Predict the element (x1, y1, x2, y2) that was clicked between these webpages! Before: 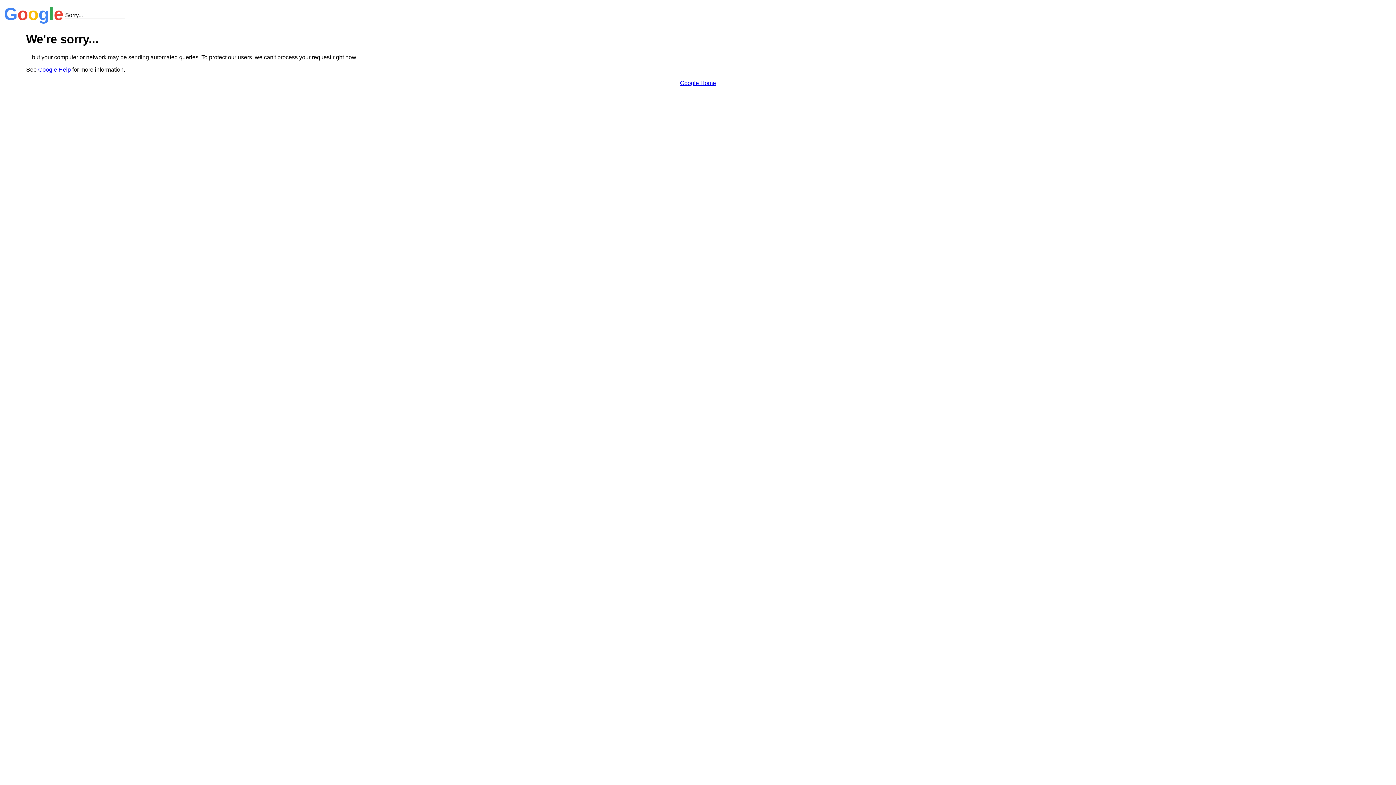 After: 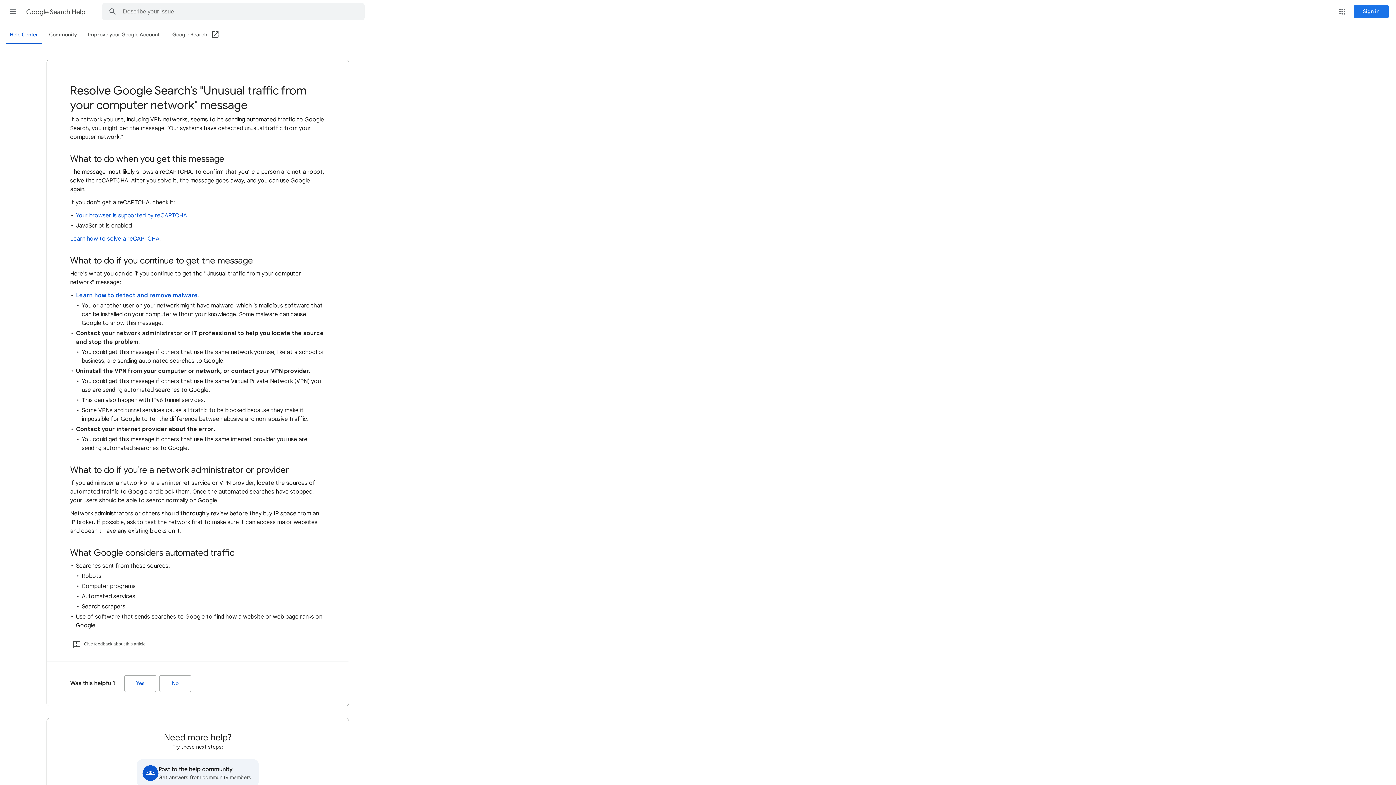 Action: label: Google Help bbox: (38, 66, 70, 72)